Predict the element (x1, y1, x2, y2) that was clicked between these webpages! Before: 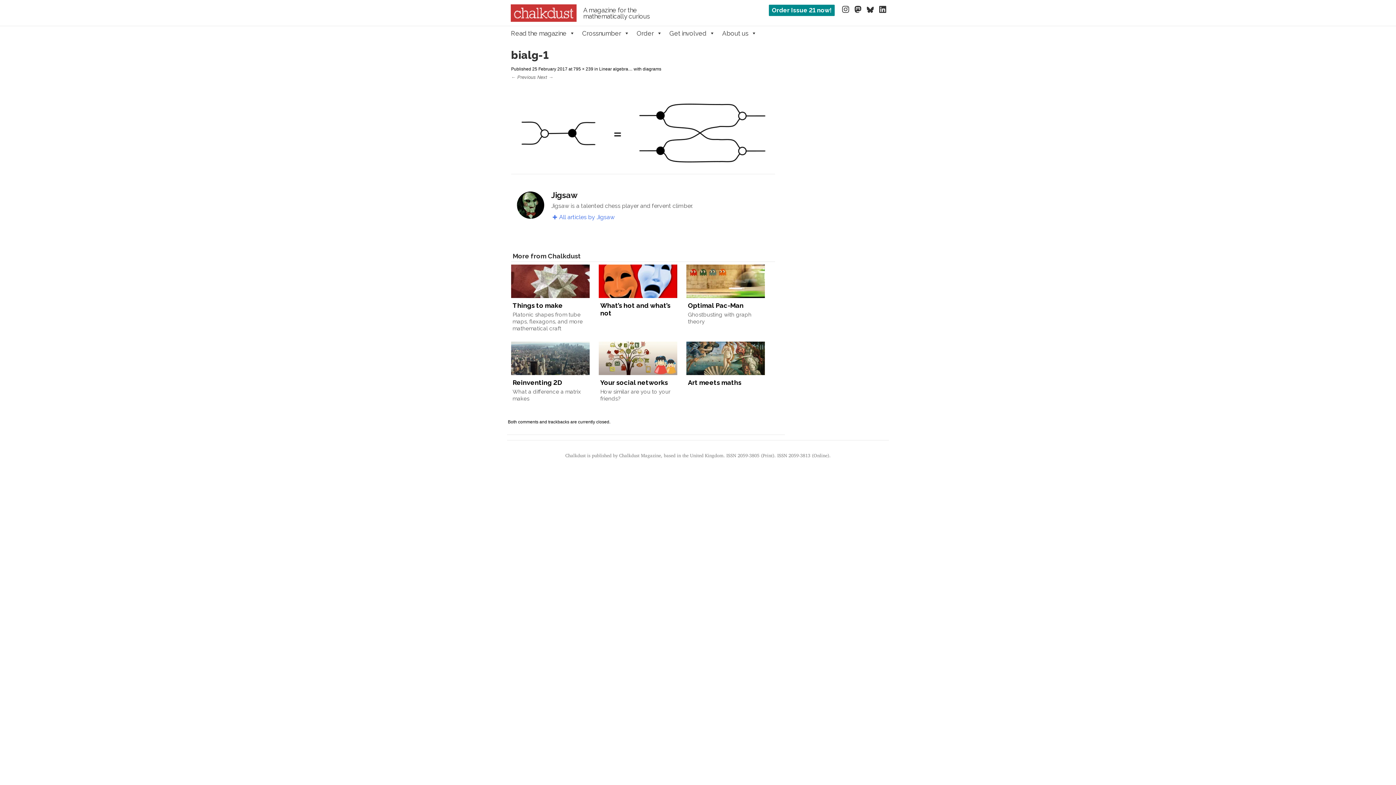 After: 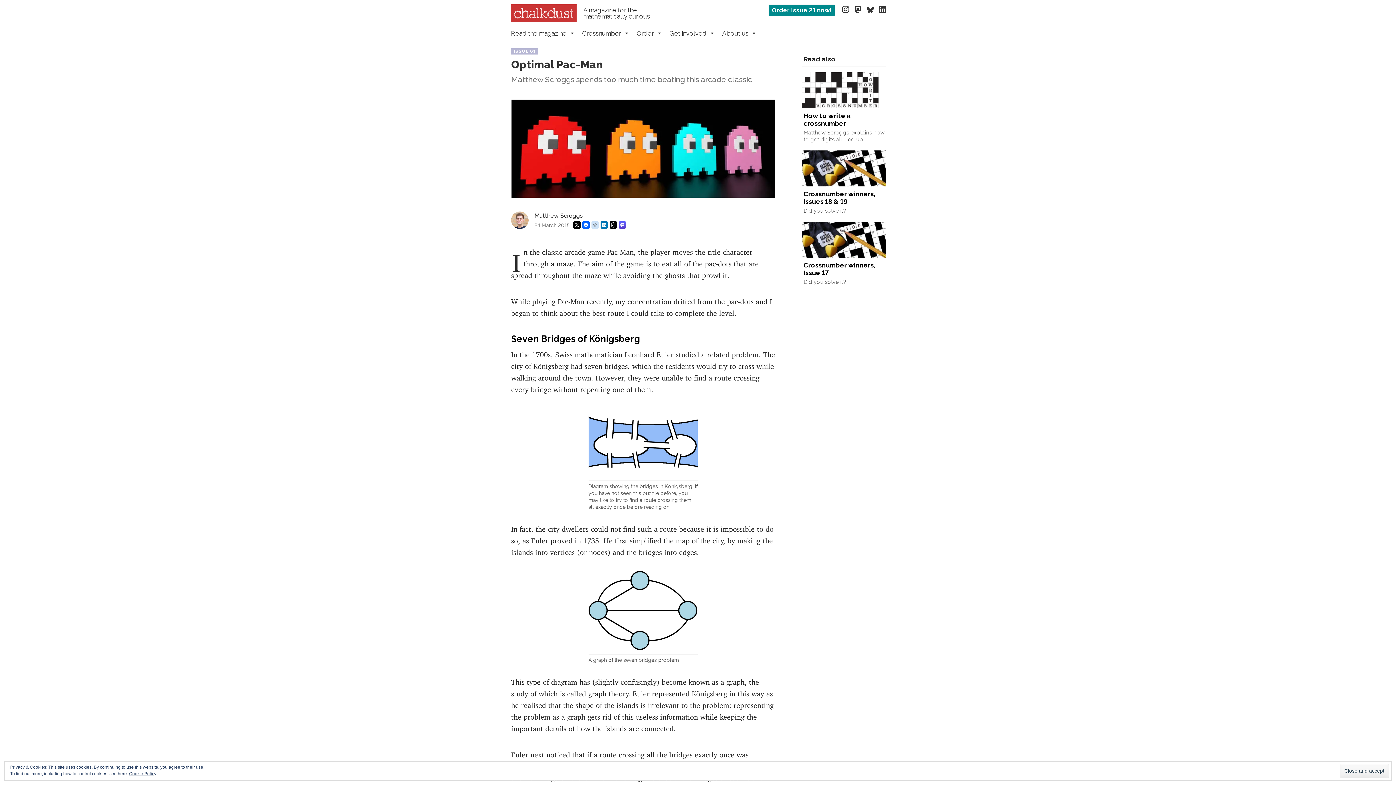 Action: label: Optimal Pac-Man bbox: (688, 301, 743, 309)